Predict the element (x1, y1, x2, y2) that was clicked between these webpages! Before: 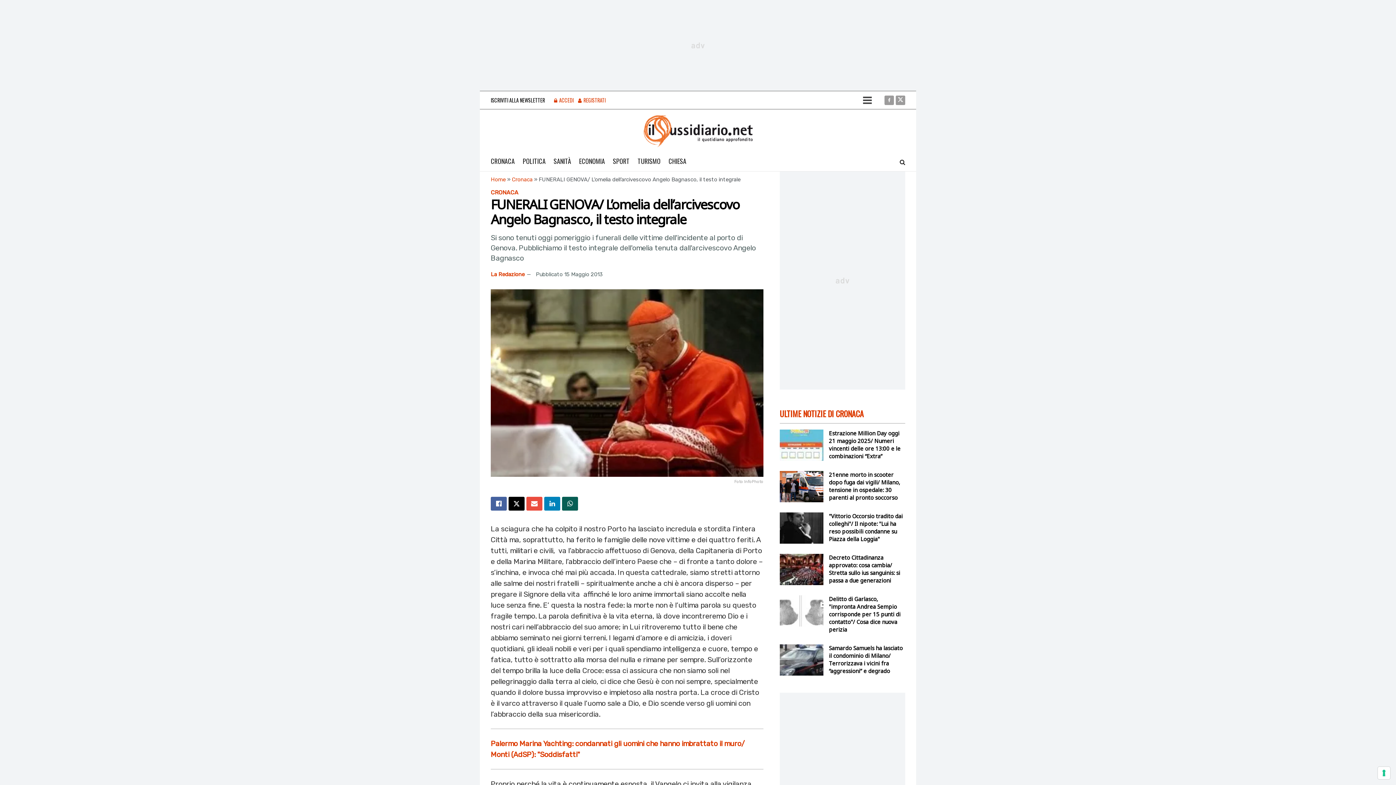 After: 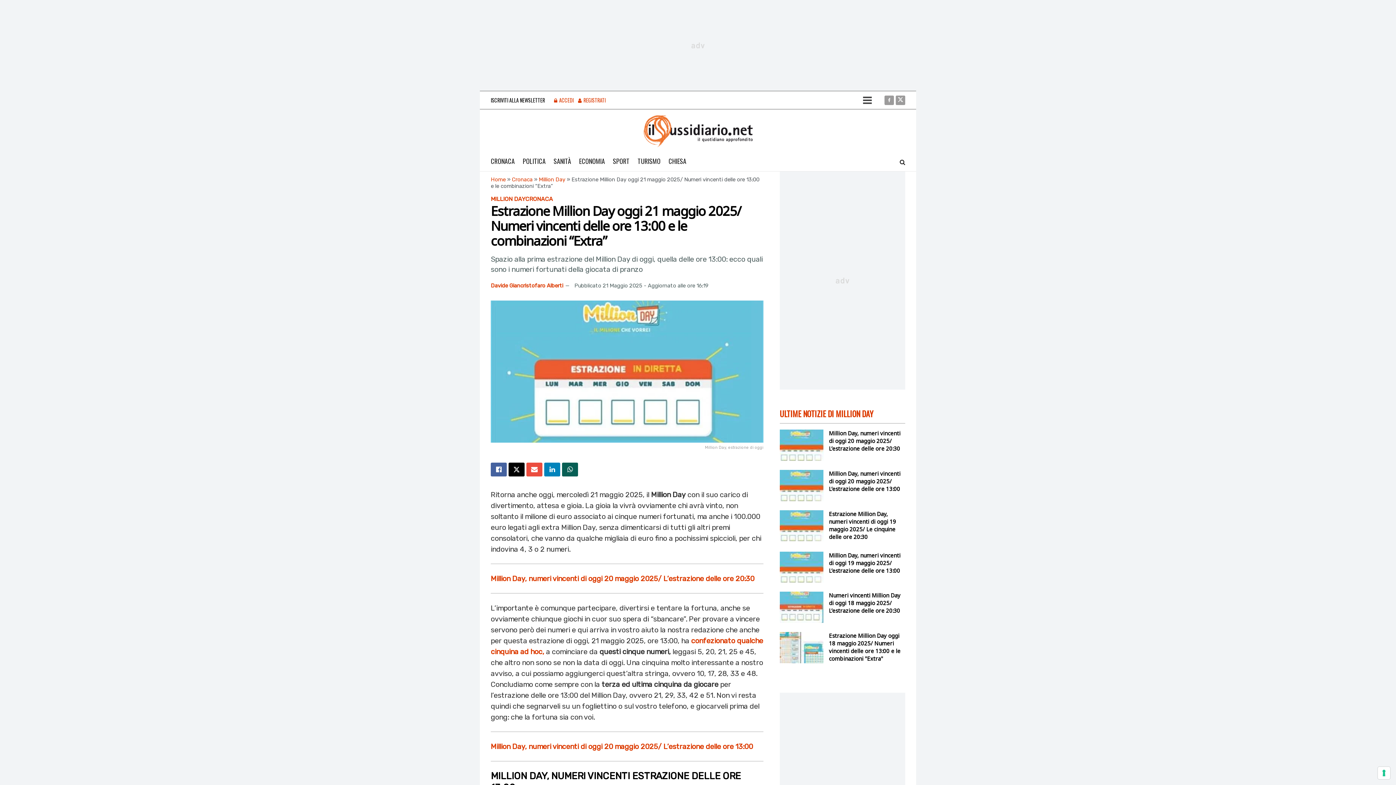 Action: bbox: (829, 429, 900, 460) label: Estrazione Million Day oggi 21 maggio 2025/ Numeri vincenti delle ore 13:00 e le combinazioni “Extra”